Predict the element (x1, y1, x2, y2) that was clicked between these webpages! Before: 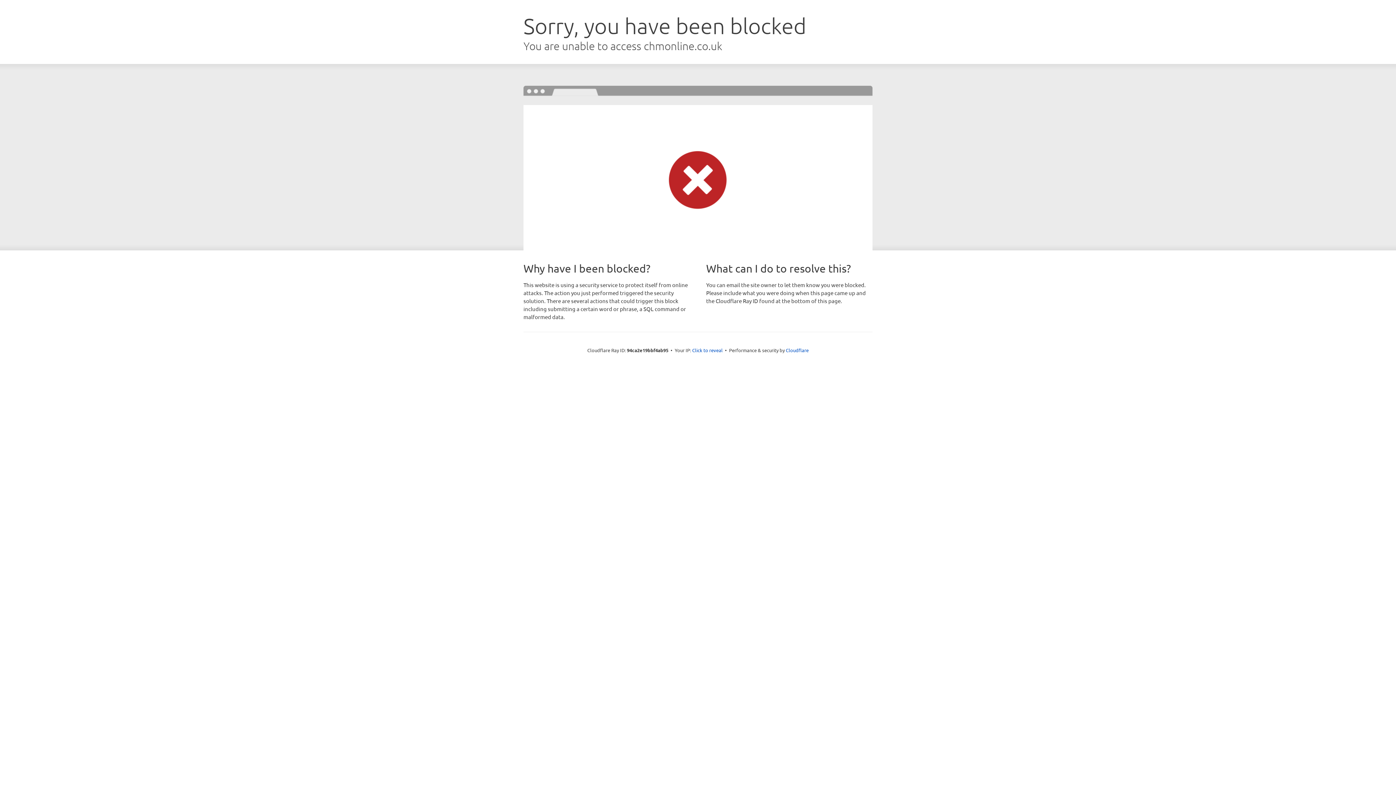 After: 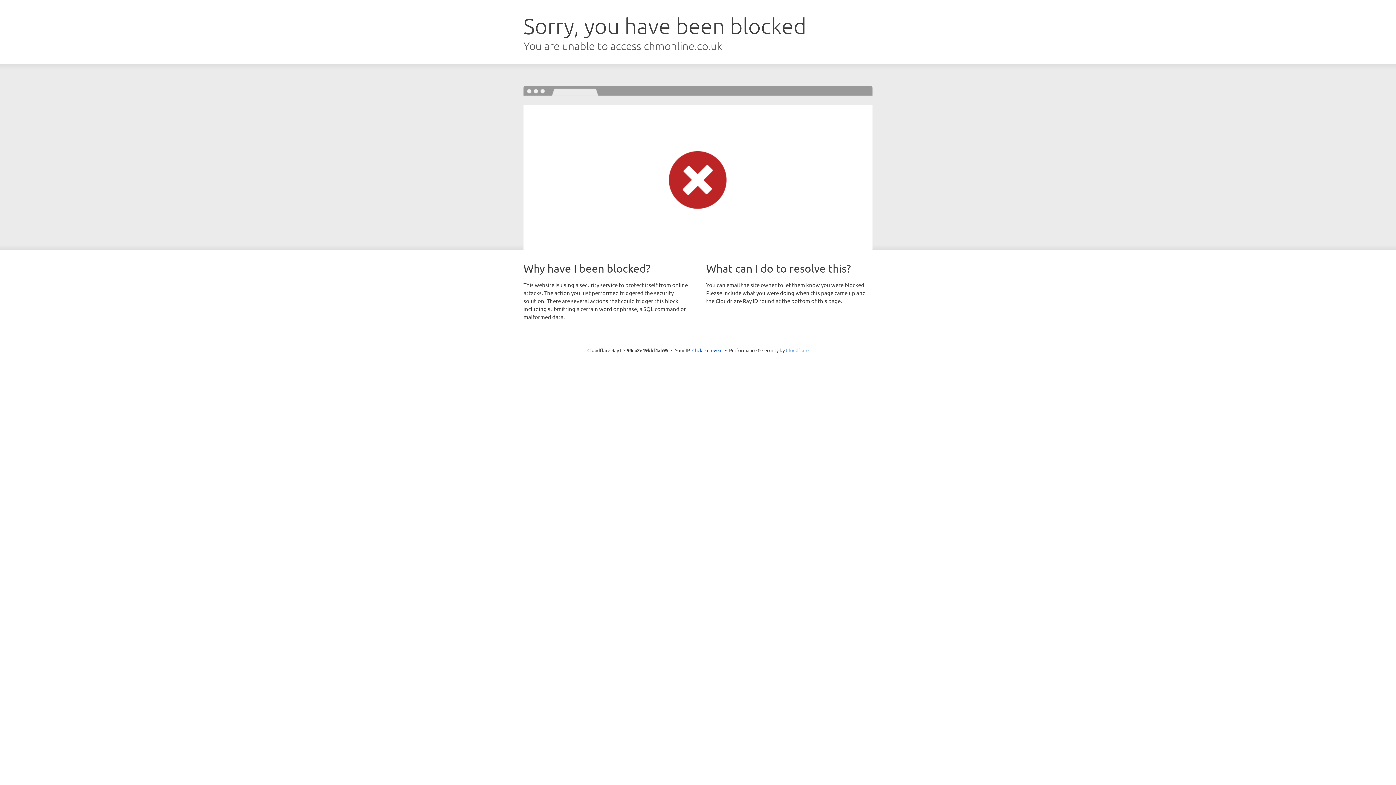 Action: bbox: (786, 347, 808, 353) label: Cloudflare